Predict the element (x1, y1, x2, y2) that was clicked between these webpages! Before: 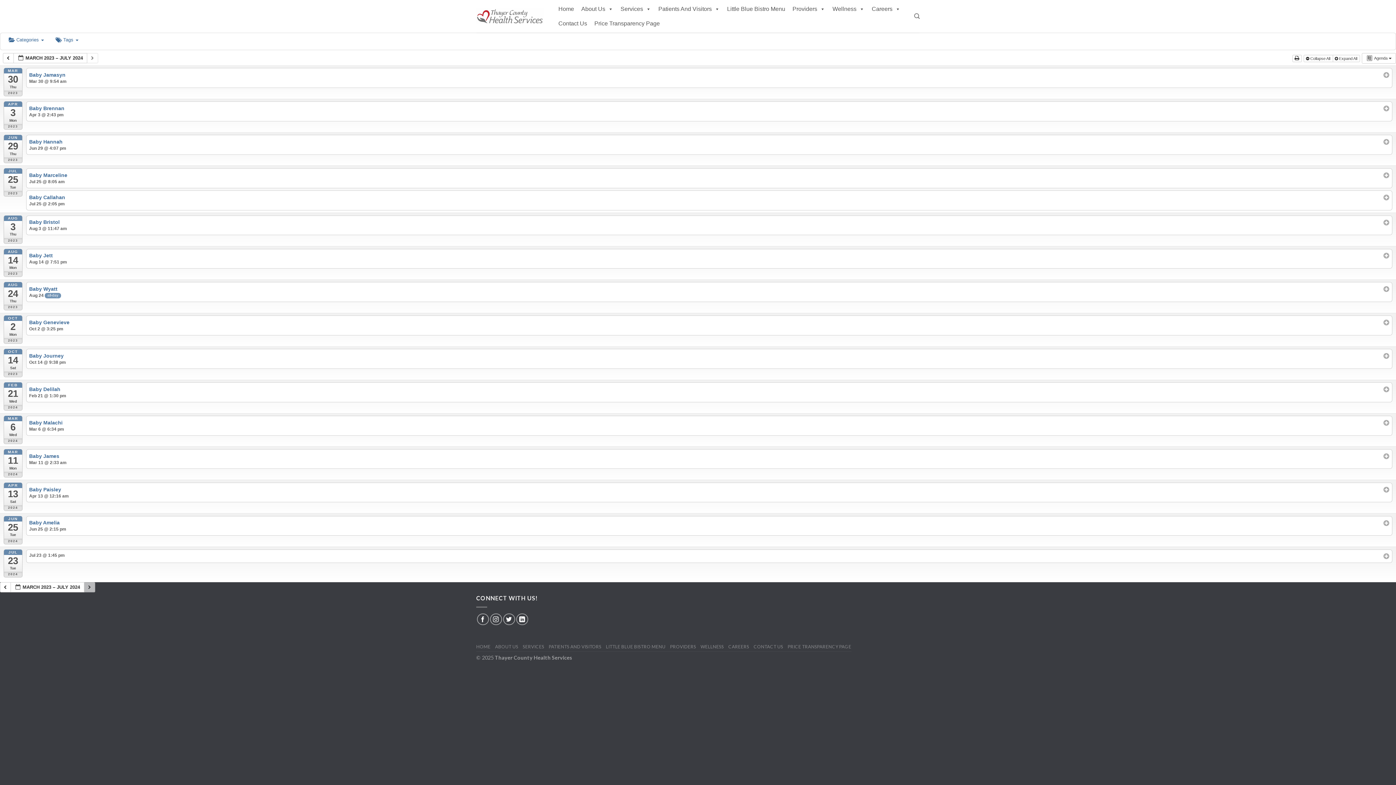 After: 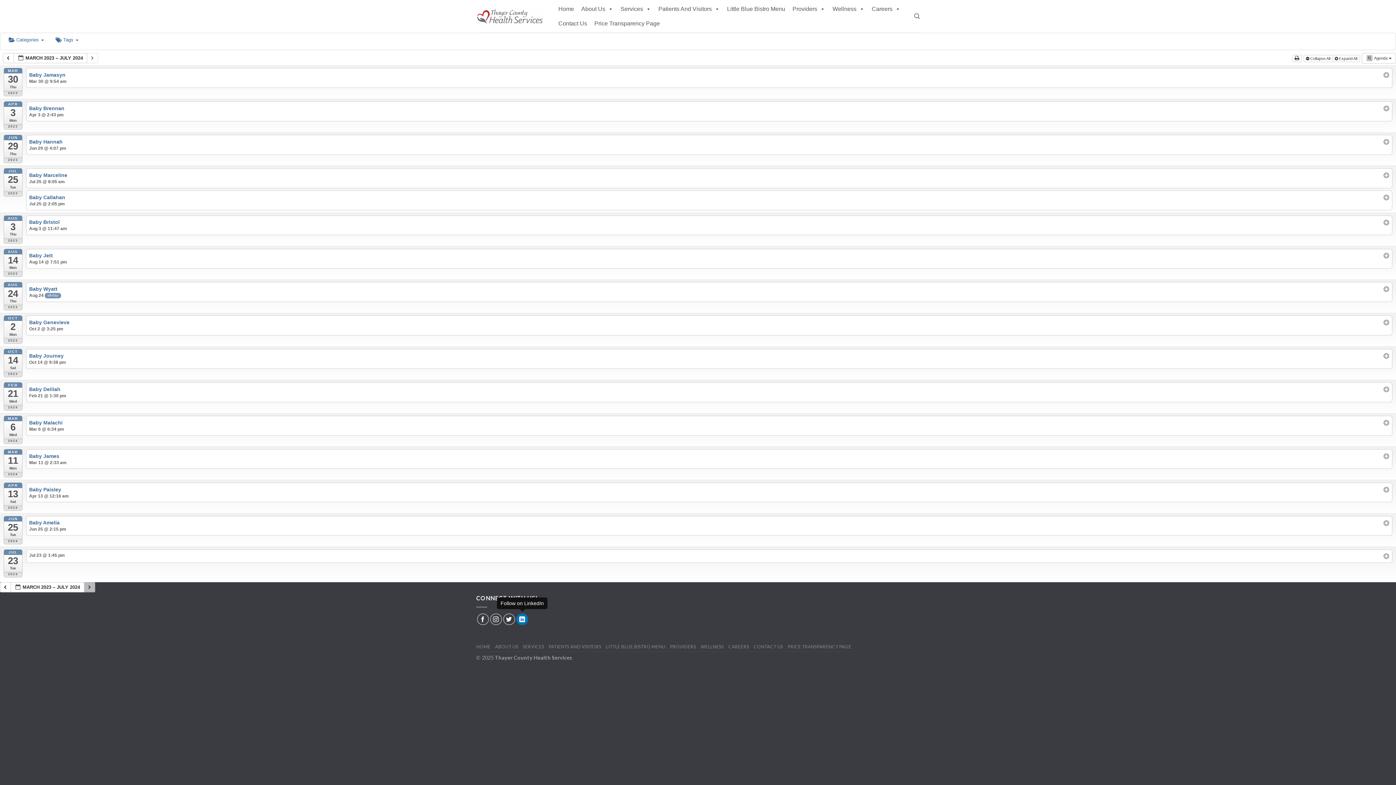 Action: bbox: (516, 613, 528, 625) label: Follow on LinkedIn